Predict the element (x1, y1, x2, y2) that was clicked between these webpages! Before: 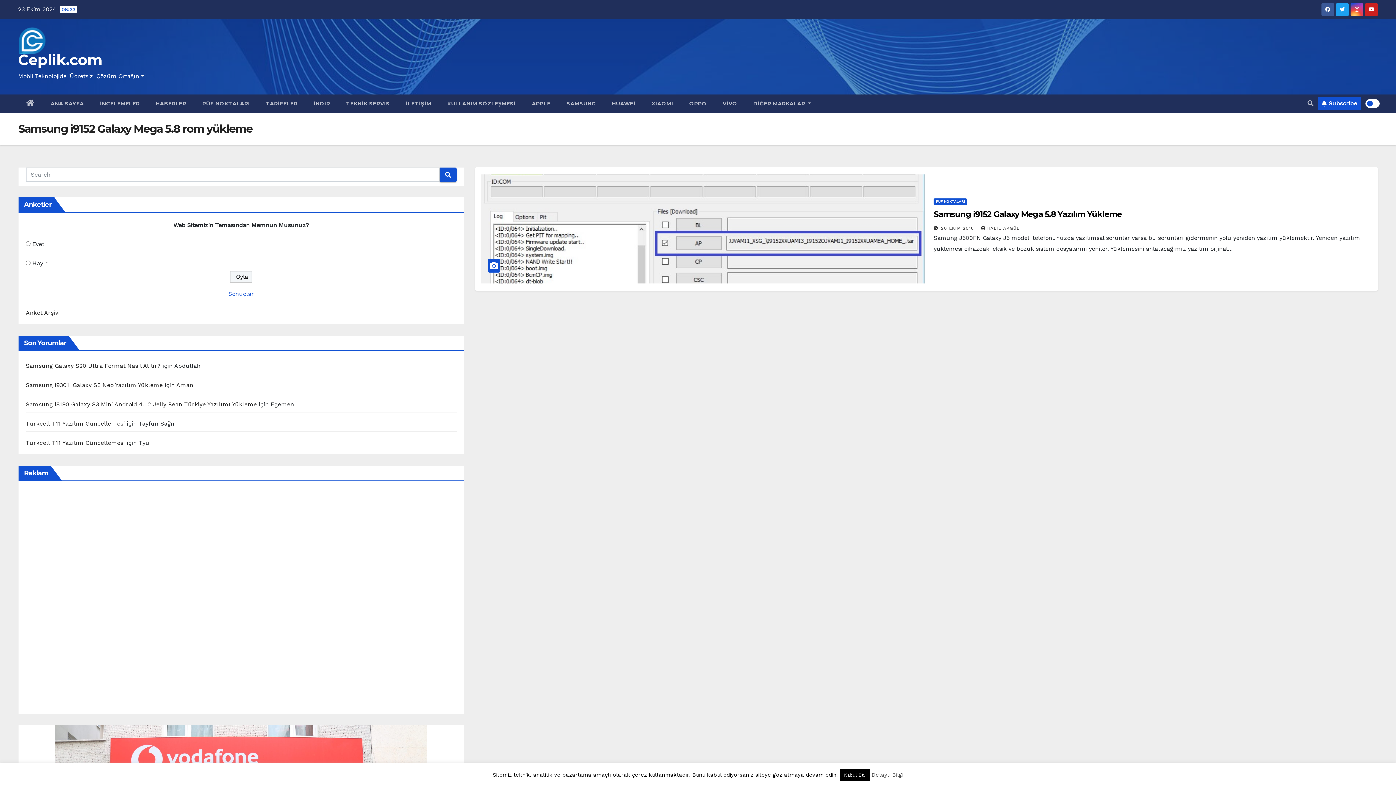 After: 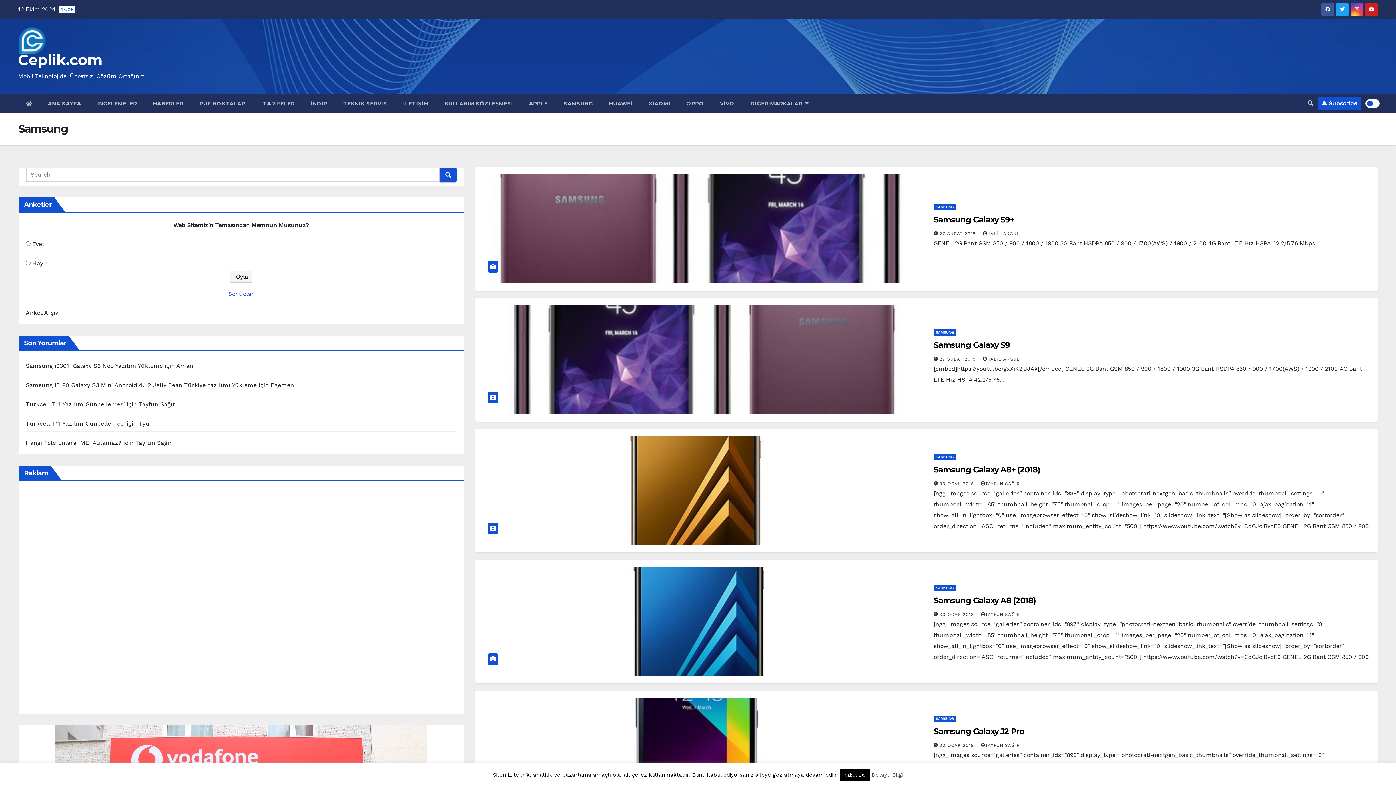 Action: bbox: (558, 94, 604, 112) label: SAMSUNG